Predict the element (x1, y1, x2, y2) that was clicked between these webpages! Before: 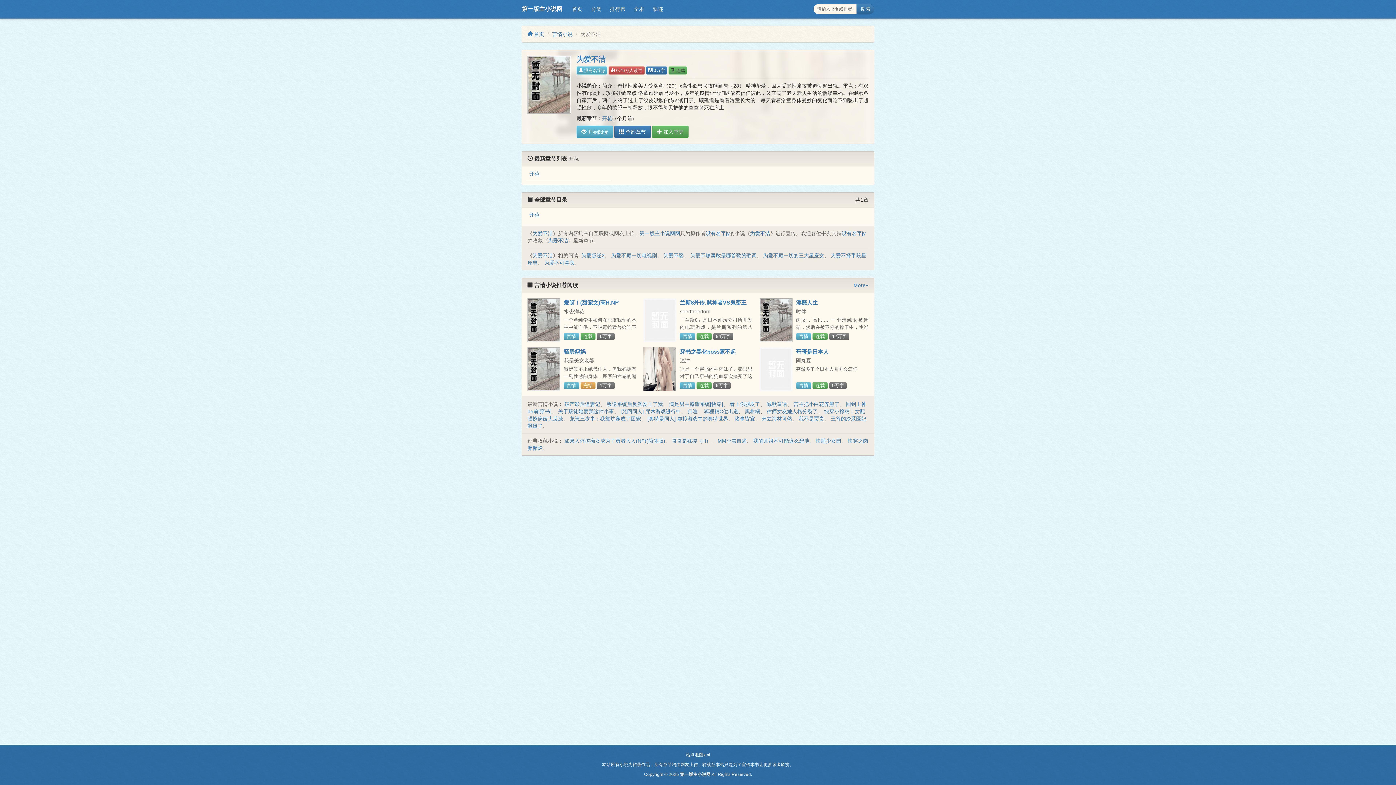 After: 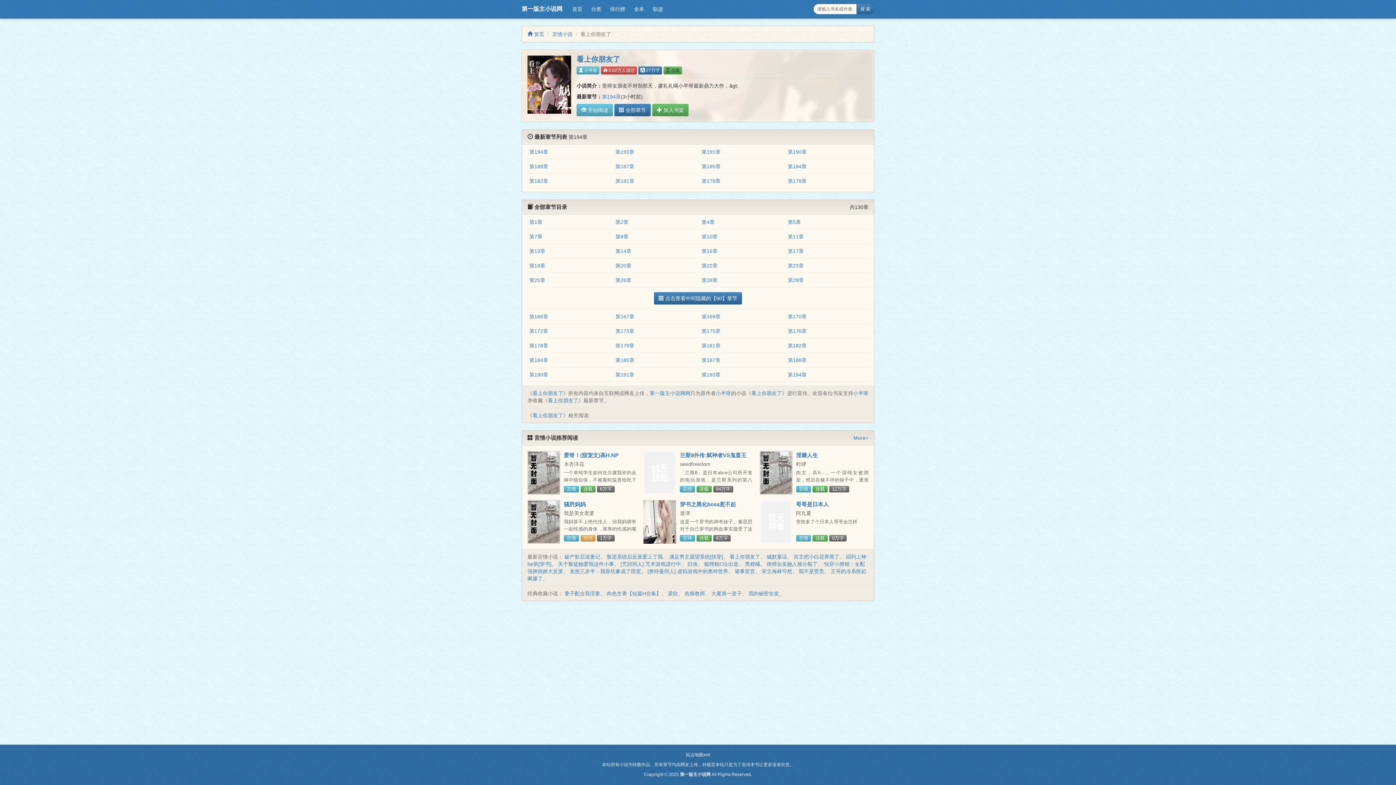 Action: label: 看上你朋友了 bbox: (729, 401, 760, 407)